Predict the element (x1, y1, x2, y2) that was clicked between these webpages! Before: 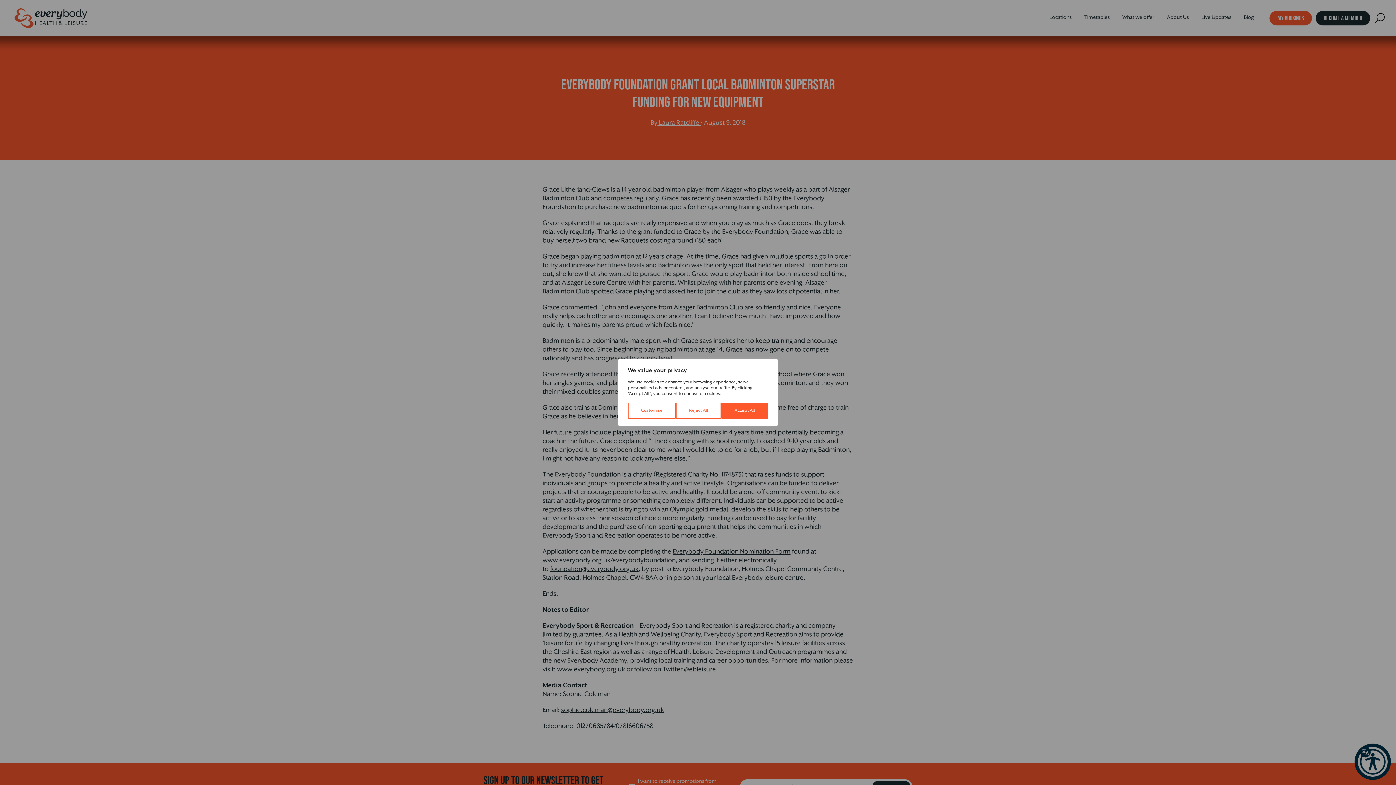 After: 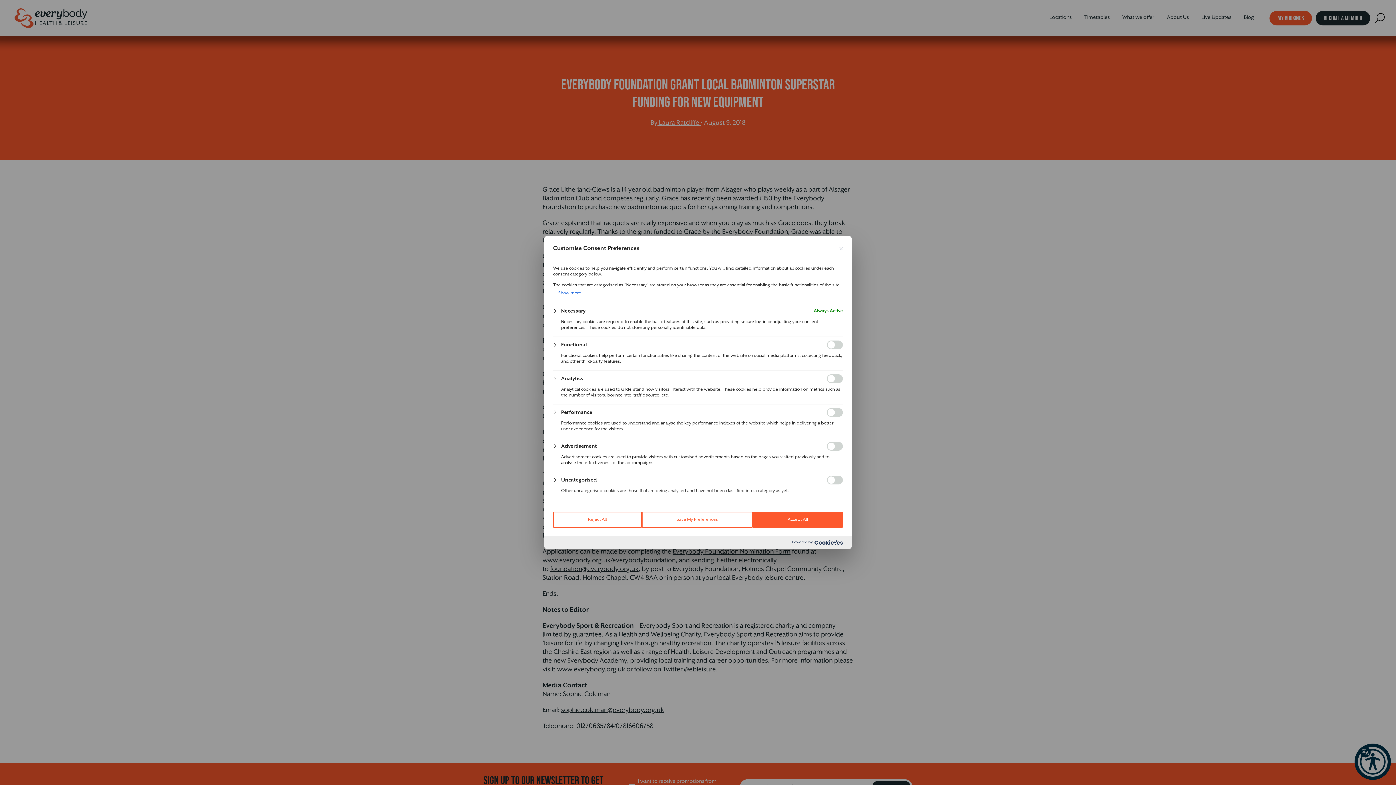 Action: label: Customise bbox: (628, 402, 676, 418)